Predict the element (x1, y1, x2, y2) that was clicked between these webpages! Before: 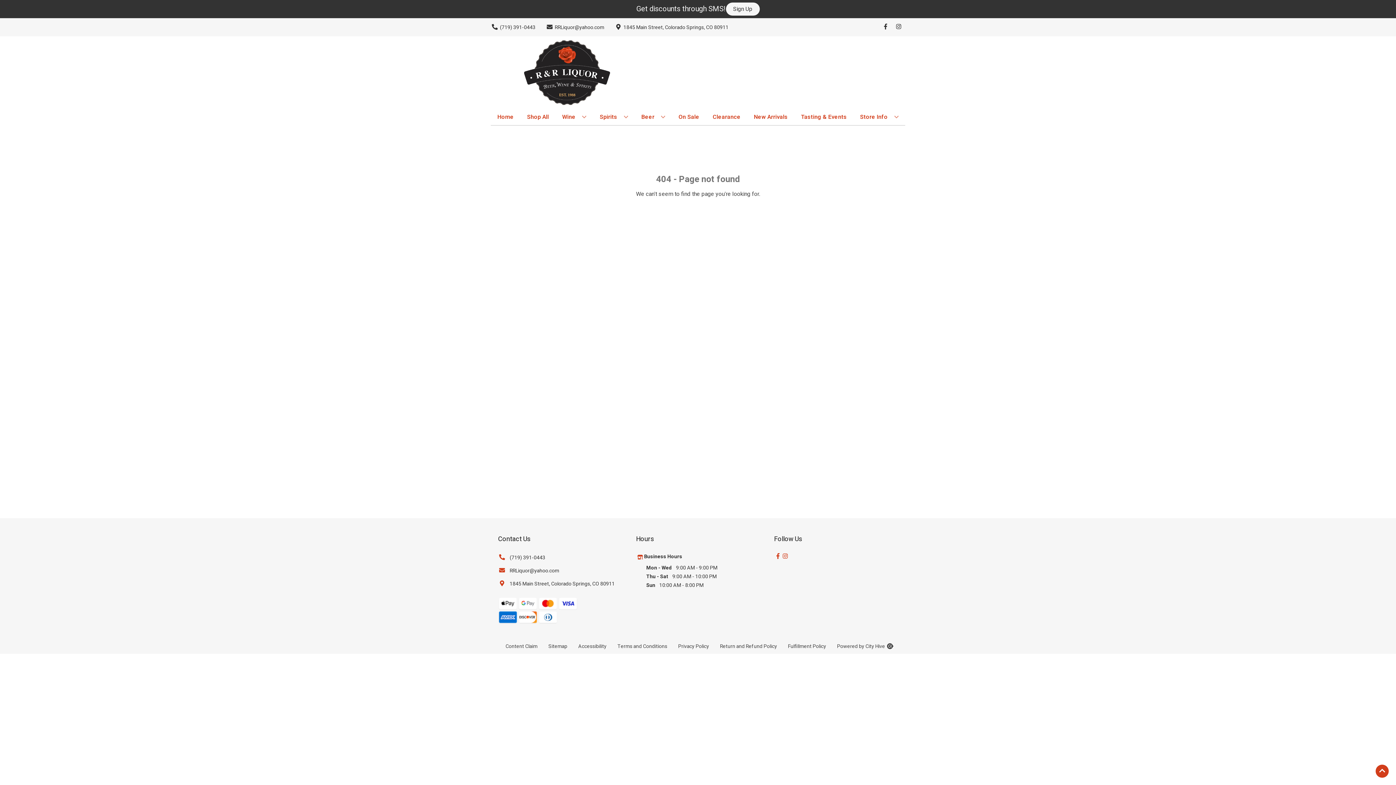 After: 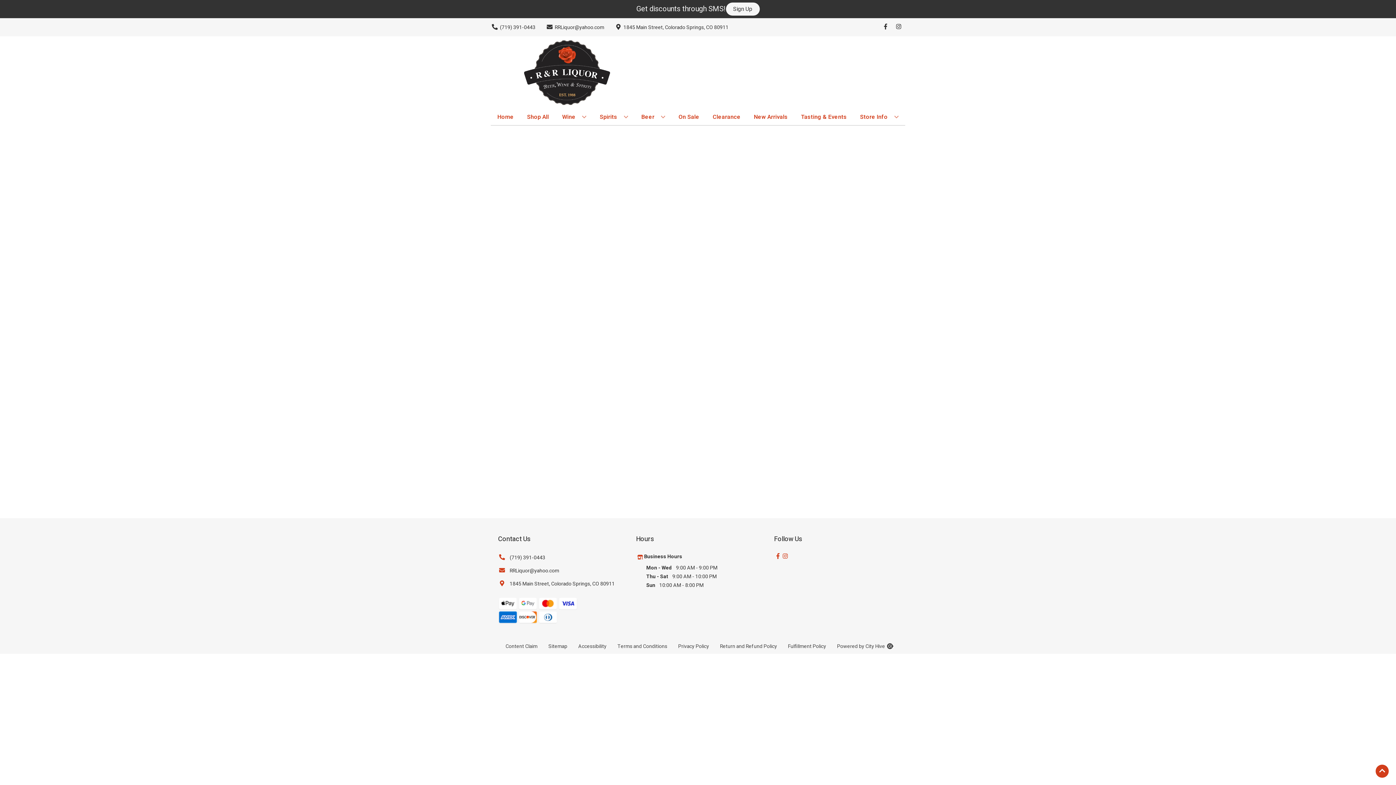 Action: bbox: (709, 109, 743, 125) label: Clearance